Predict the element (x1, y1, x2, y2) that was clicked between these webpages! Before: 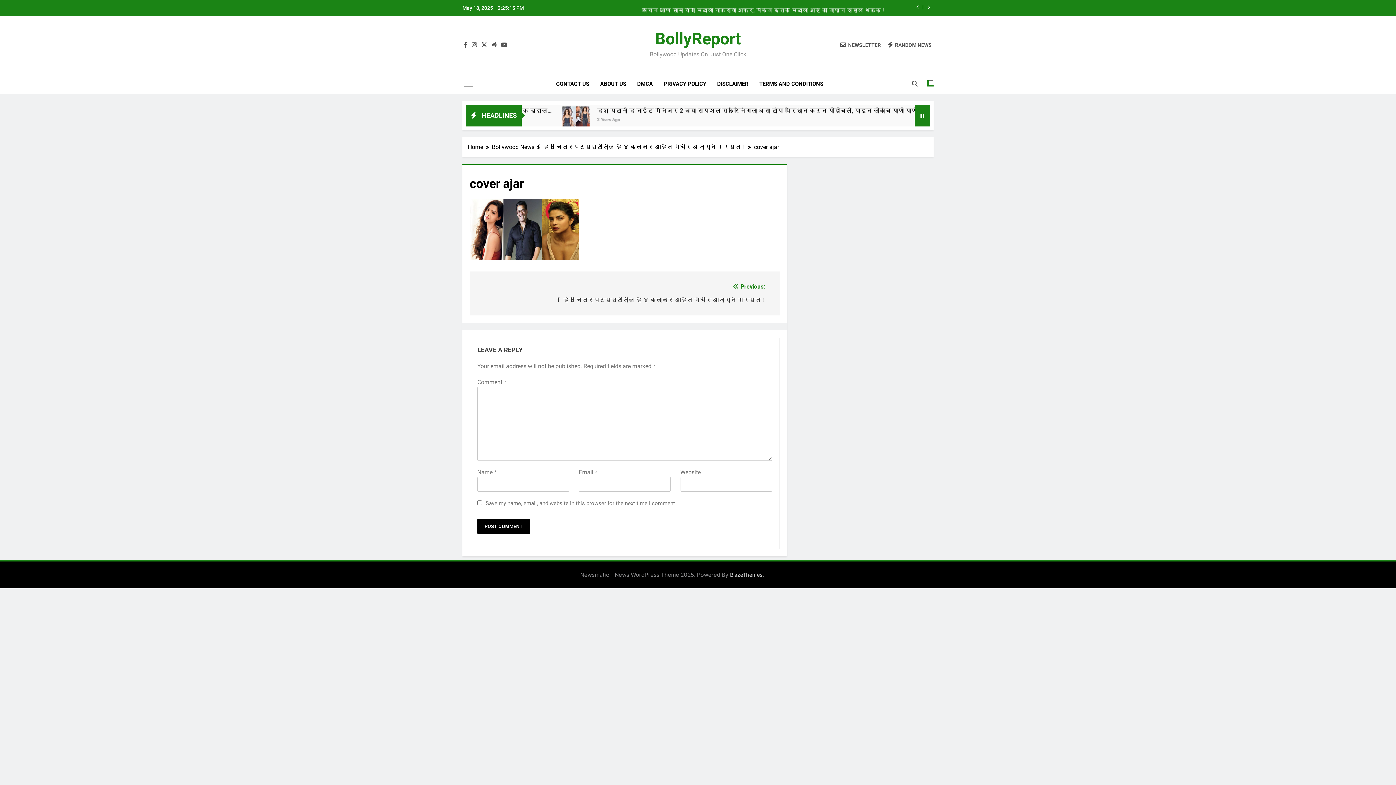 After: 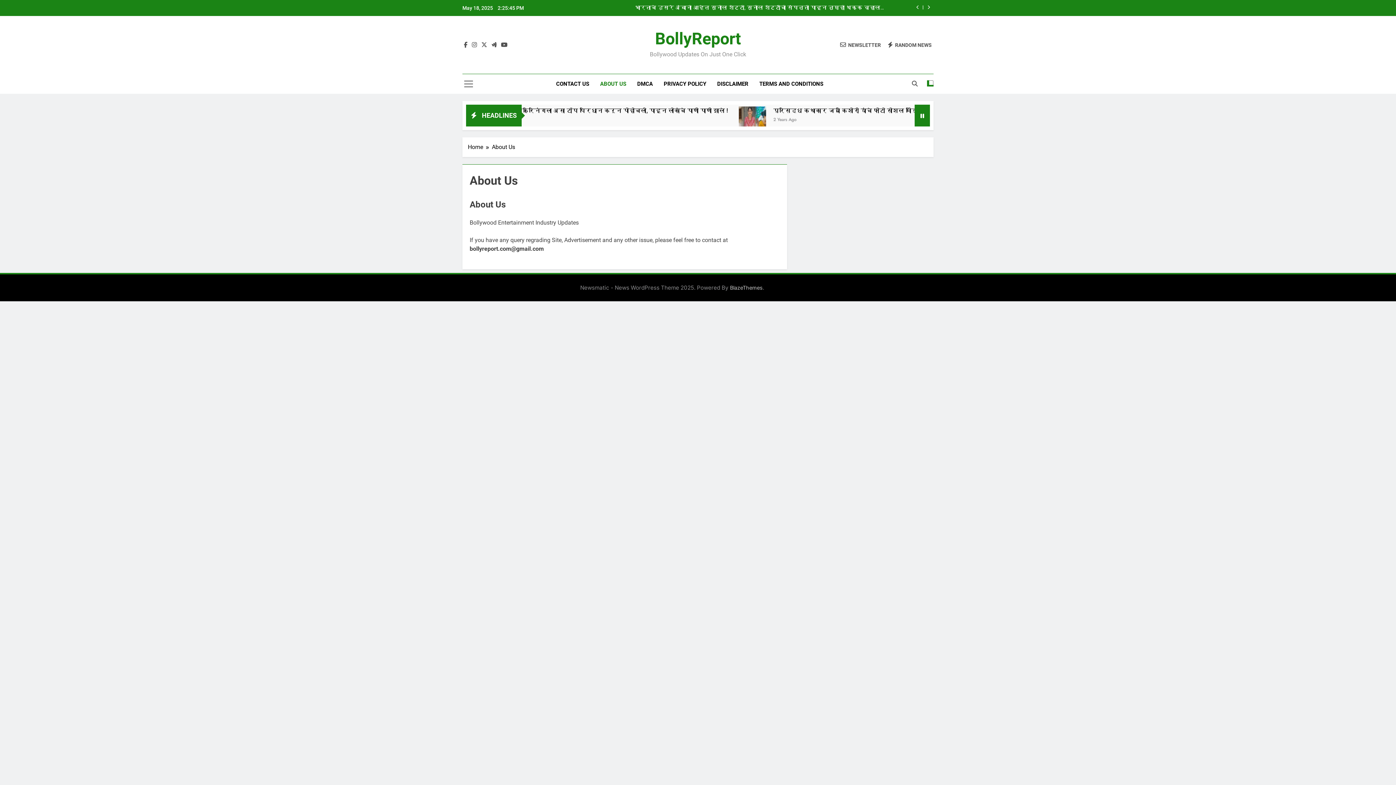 Action: bbox: (594, 74, 631, 93) label: ABOUT US